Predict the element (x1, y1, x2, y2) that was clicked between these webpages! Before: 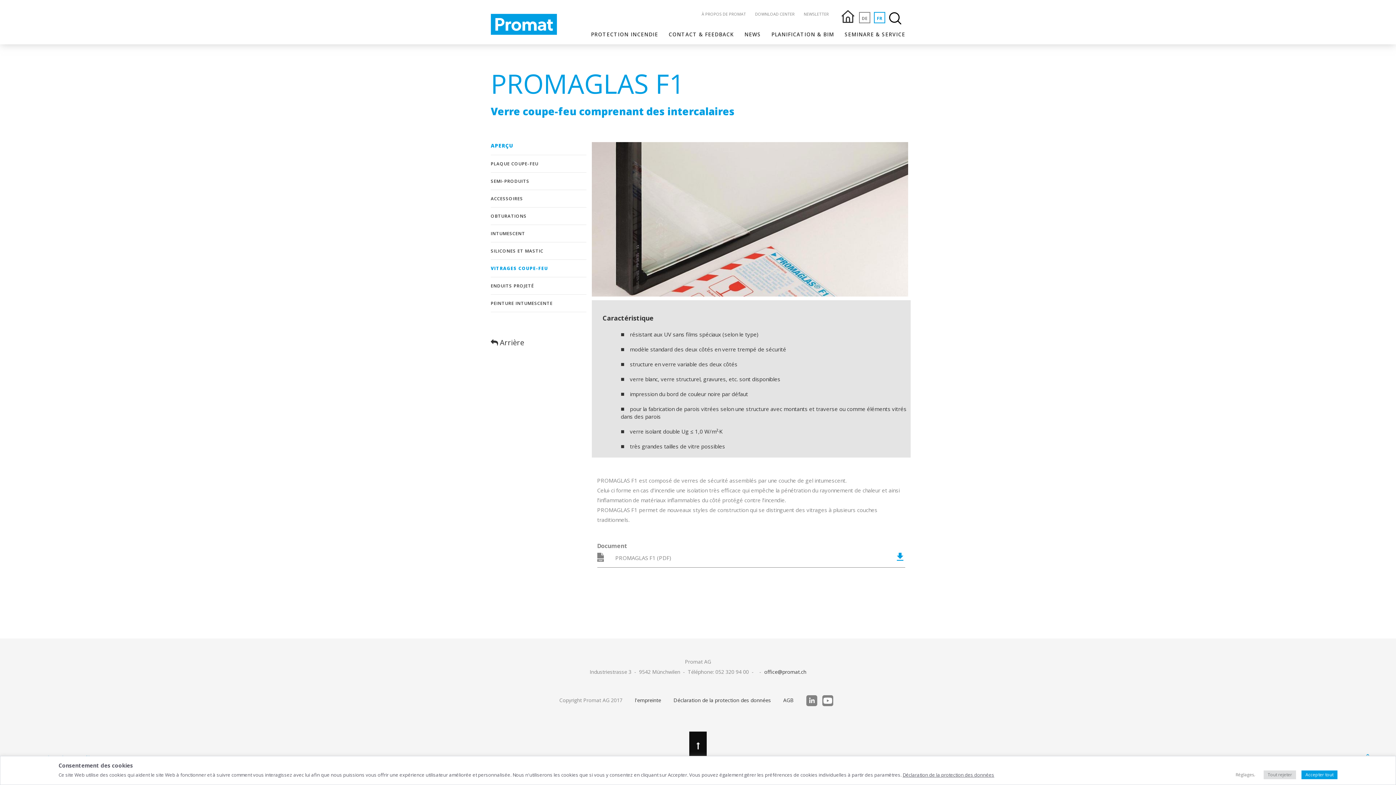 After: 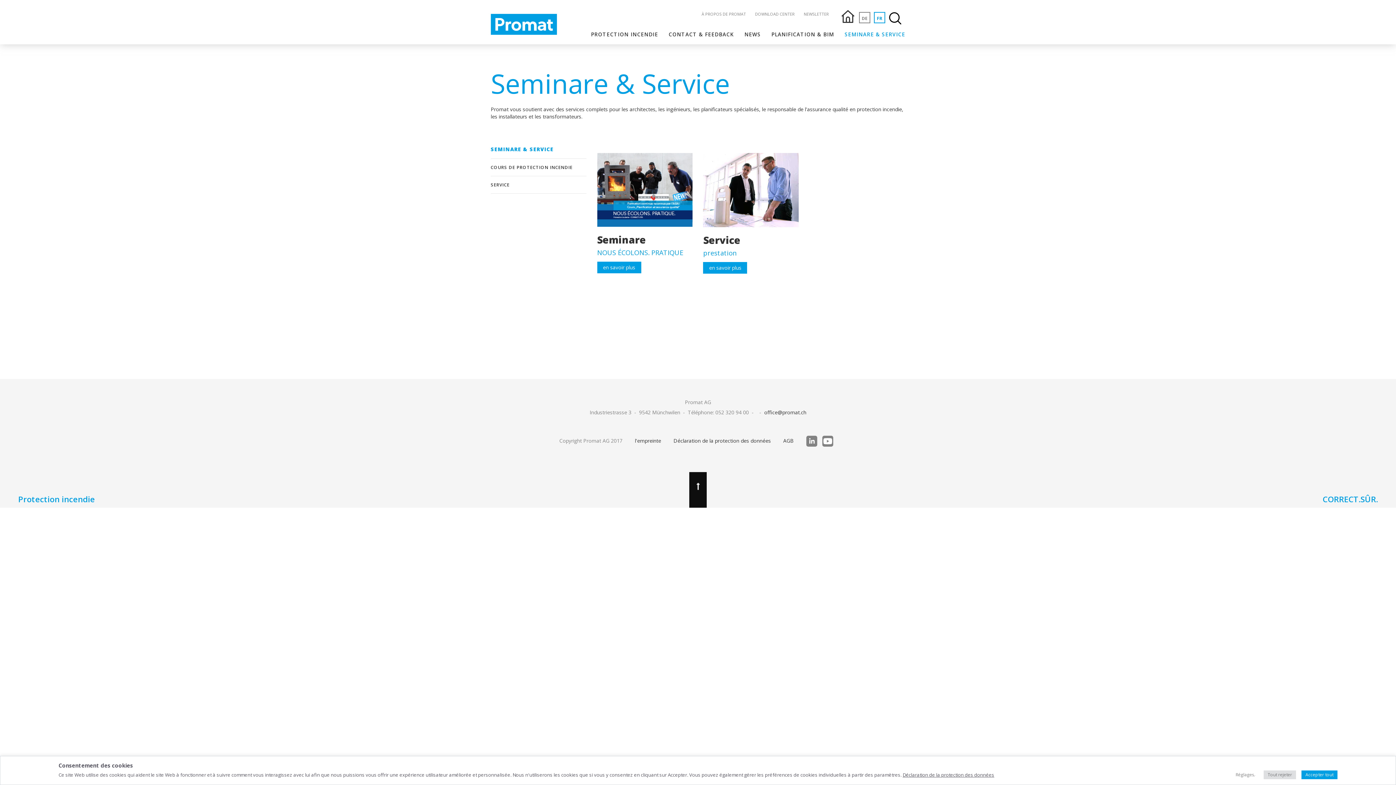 Action: bbox: (844, 30, 905, 37) label: SEMINARE & SERVICE